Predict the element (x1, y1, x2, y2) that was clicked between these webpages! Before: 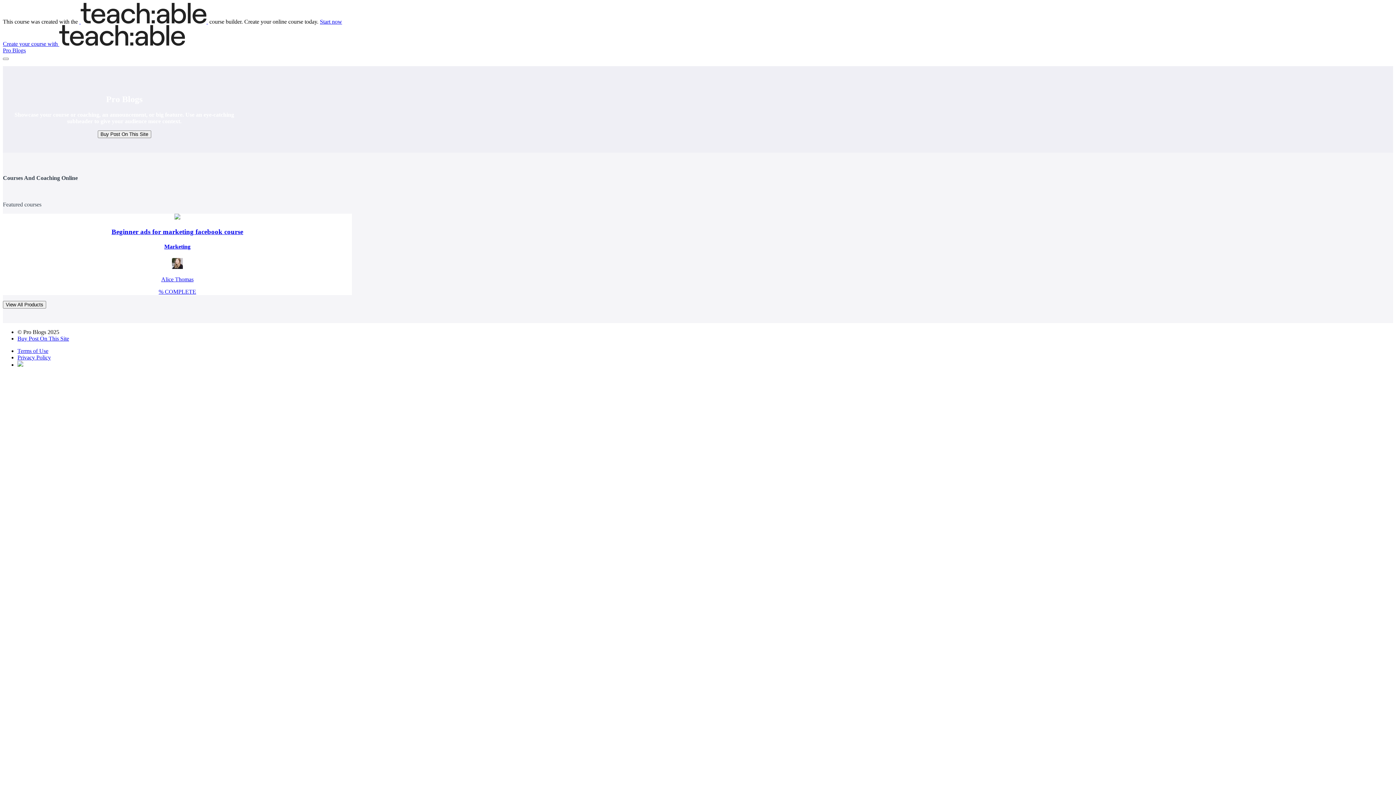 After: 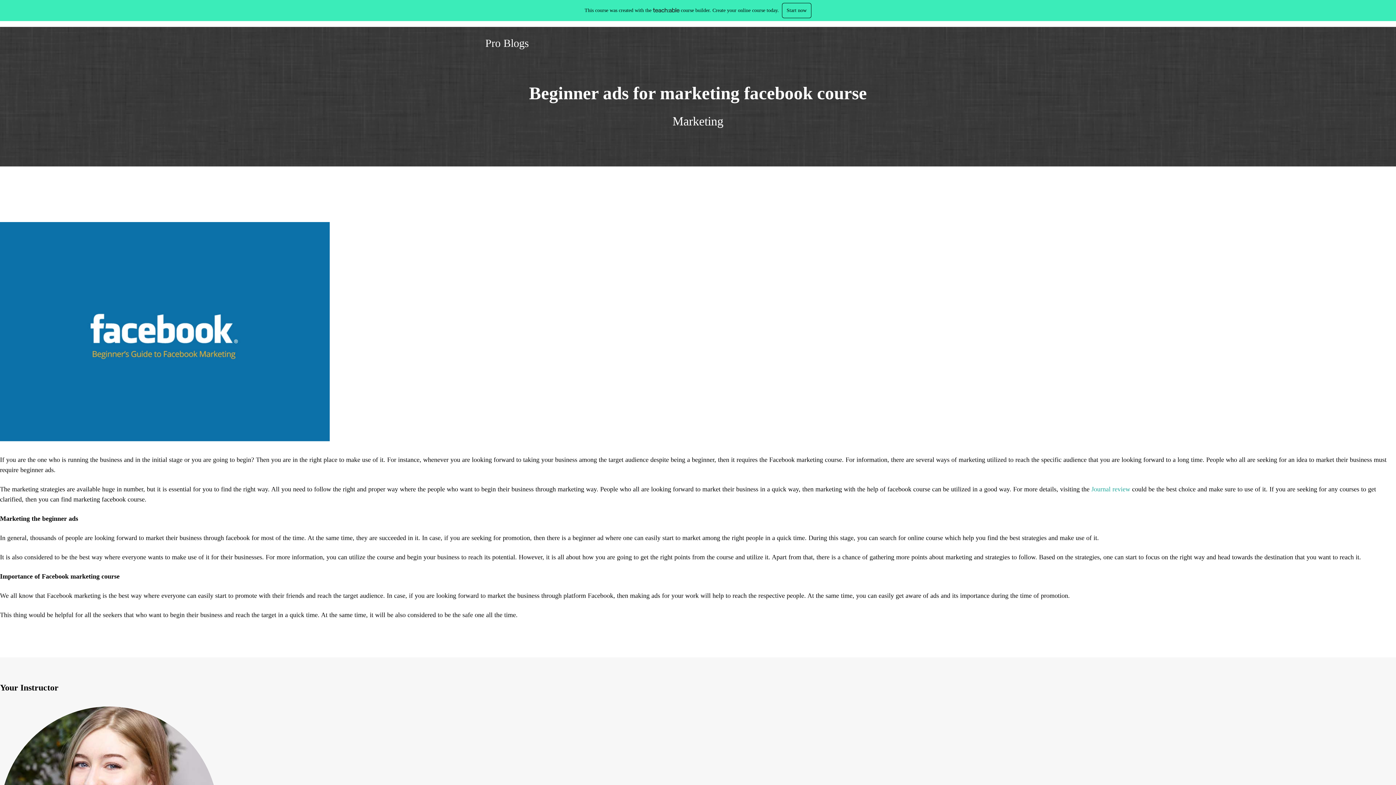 Action: label: Beginner ads for marketing facebook course
Marketing

Alice Thomas

% COMPLETE bbox: (2, 213, 352, 295)